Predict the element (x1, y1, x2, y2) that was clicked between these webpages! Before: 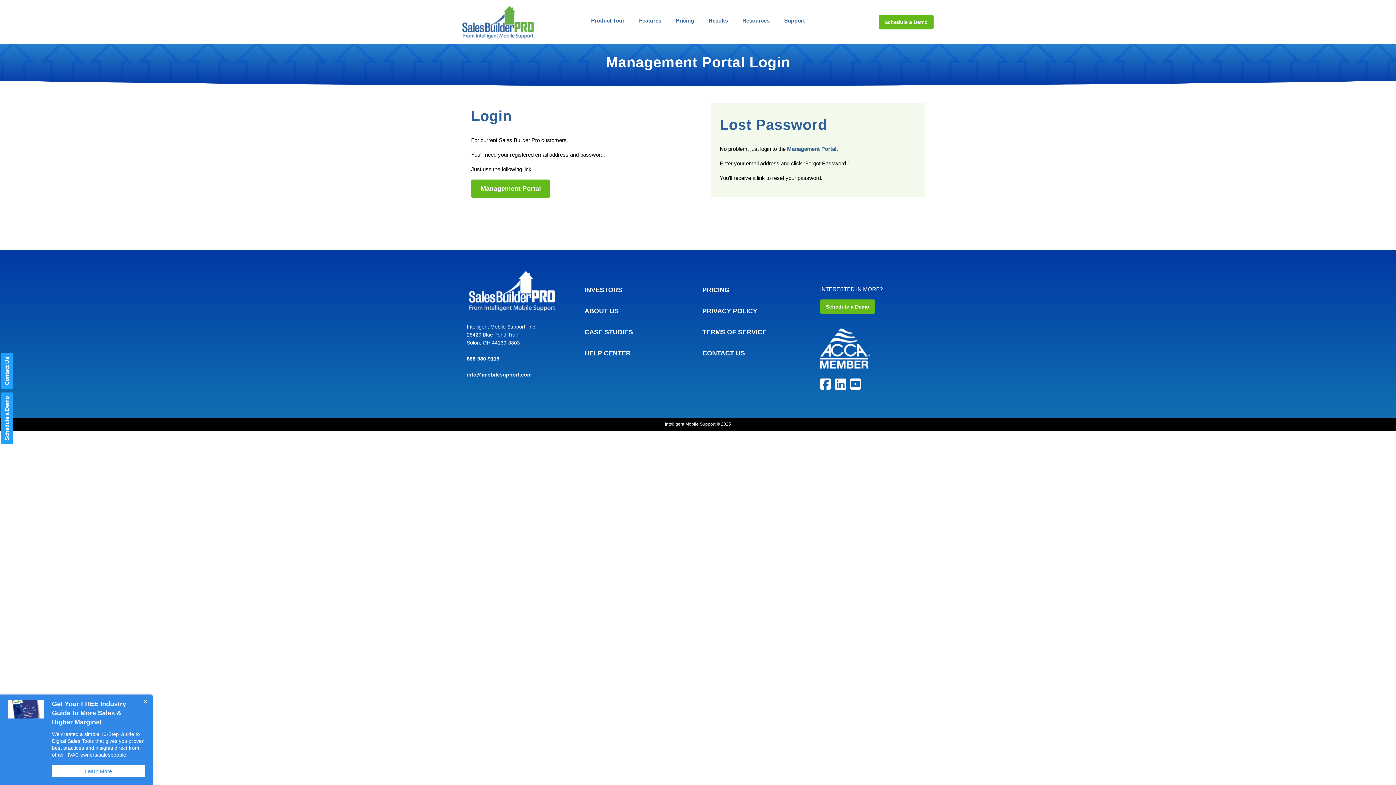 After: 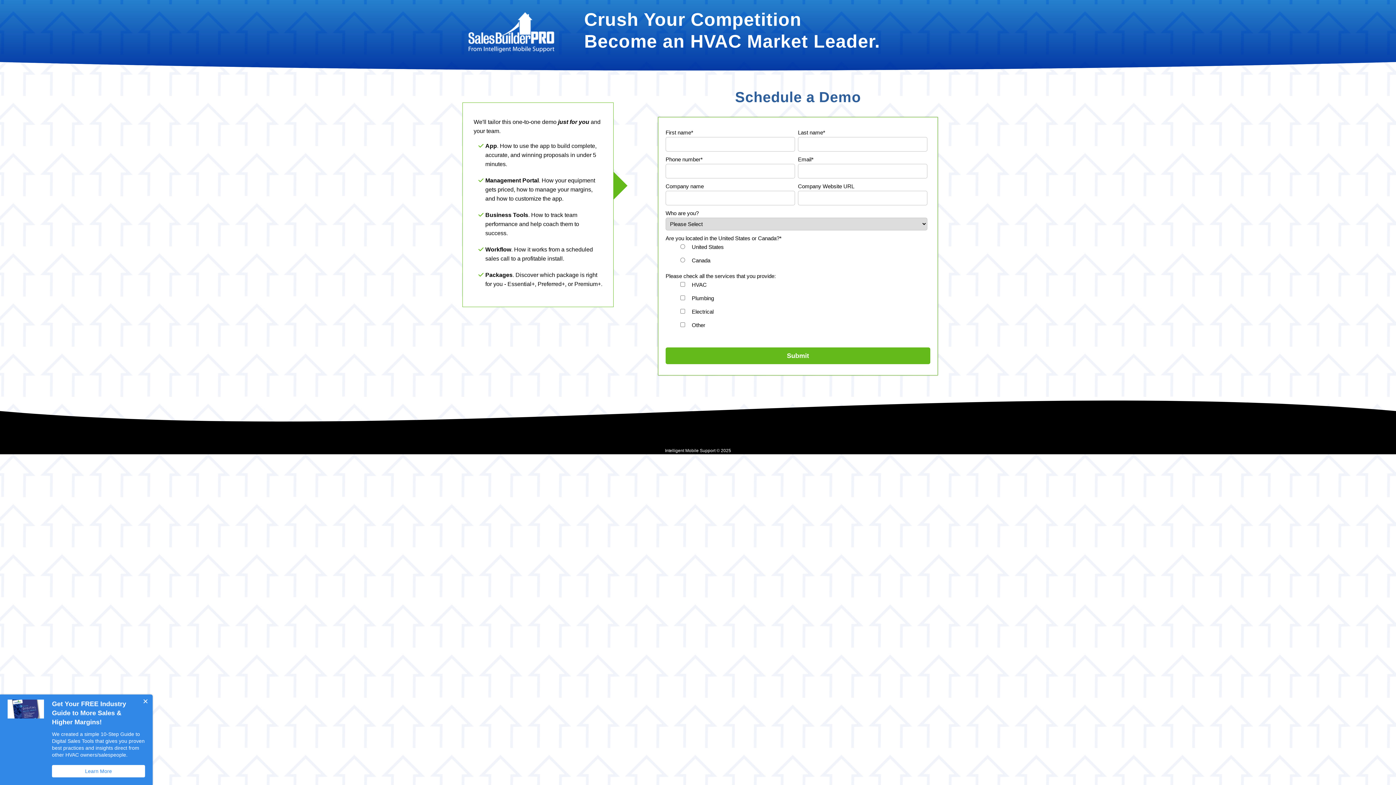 Action: label: Schedule a Demo bbox: (3, 396, 10, 440)